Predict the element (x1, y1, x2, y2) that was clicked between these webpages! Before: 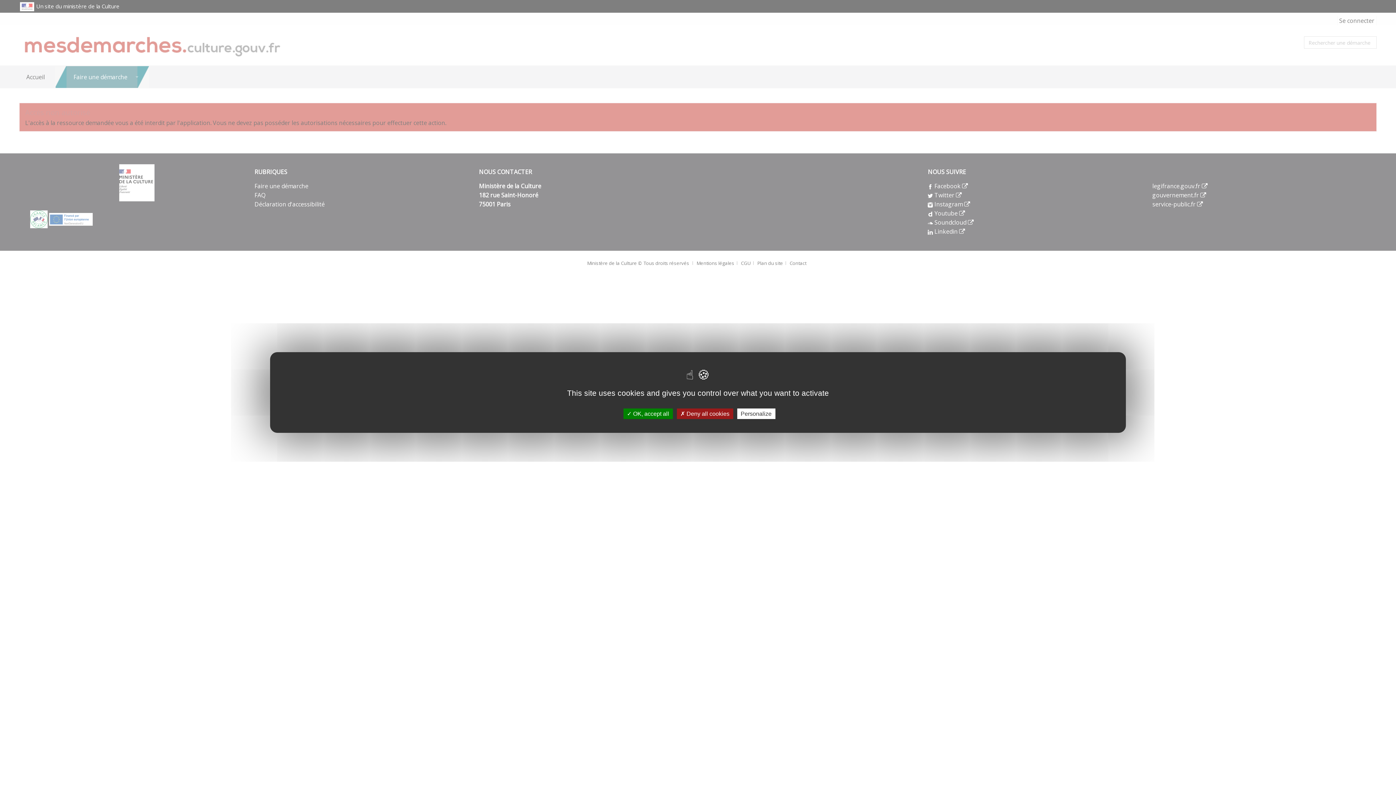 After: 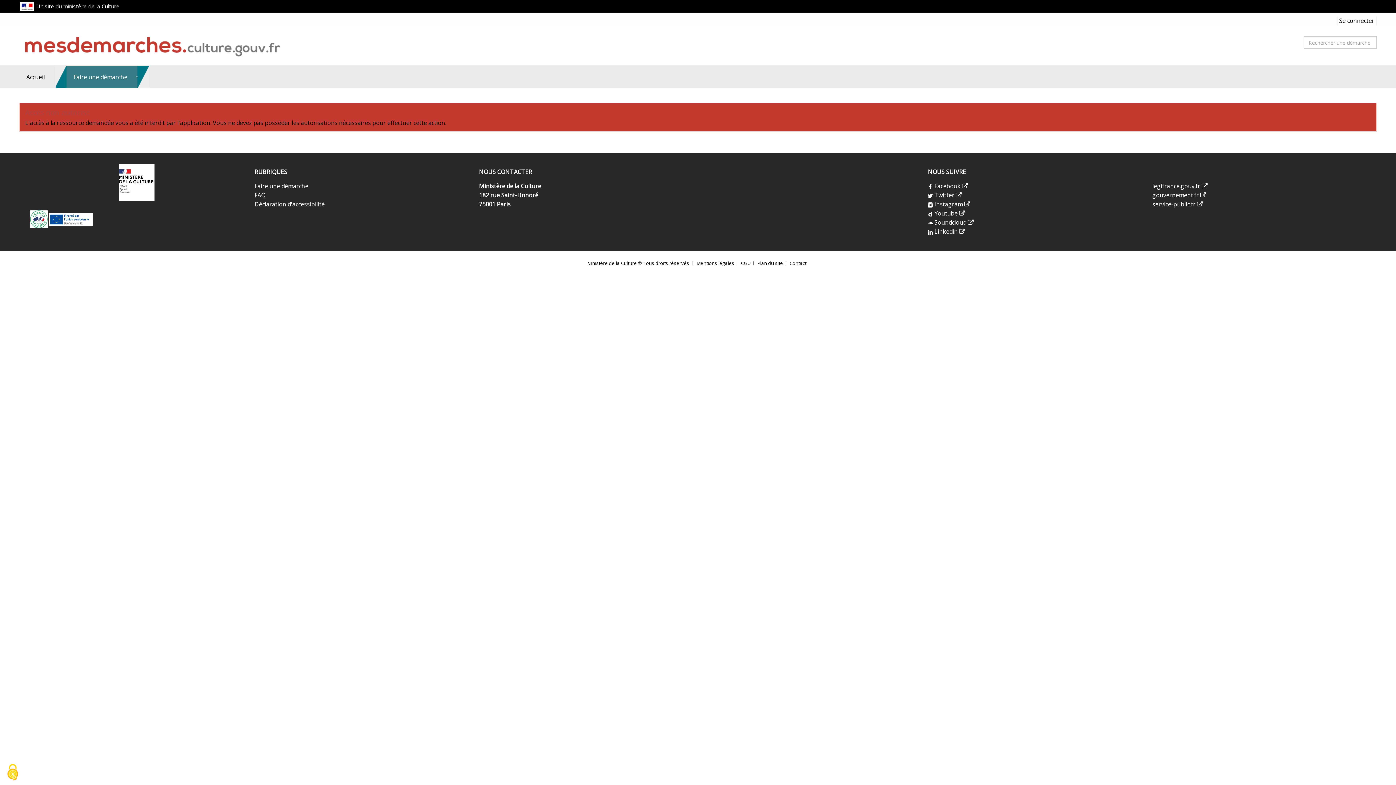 Action: label:  OK, accept all bbox: (623, 408, 672, 419)